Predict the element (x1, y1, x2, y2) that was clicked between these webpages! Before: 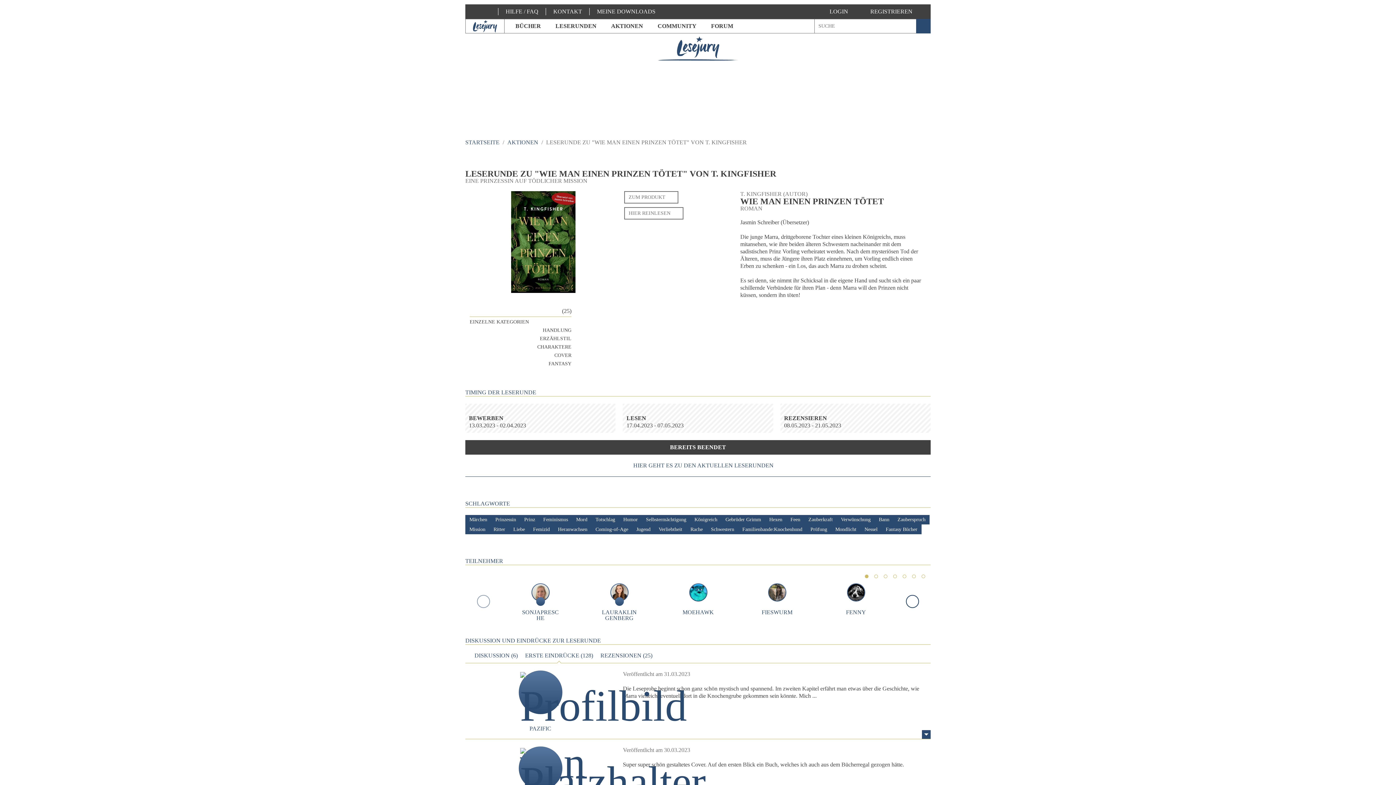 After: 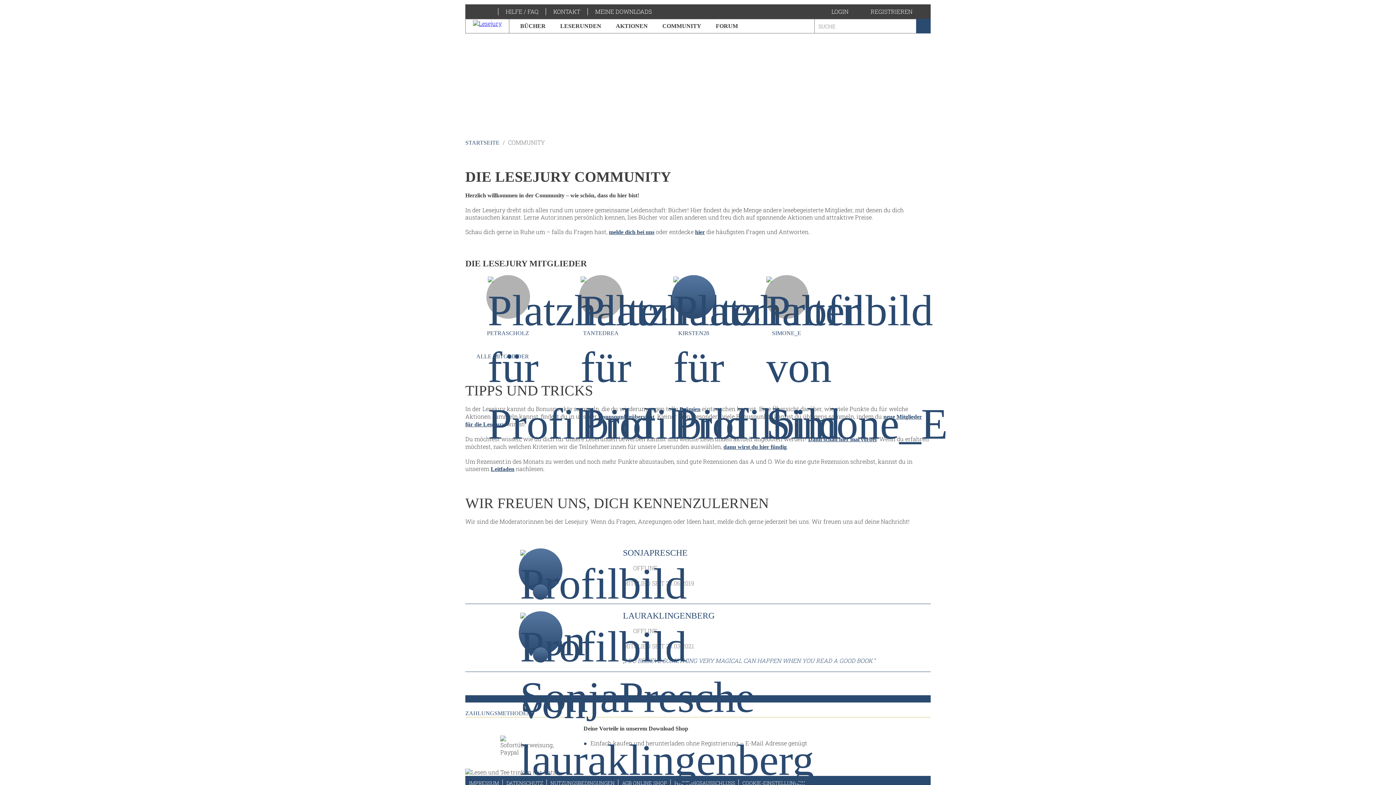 Action: bbox: (650, 19, 704, 33) label: COMMUNITY